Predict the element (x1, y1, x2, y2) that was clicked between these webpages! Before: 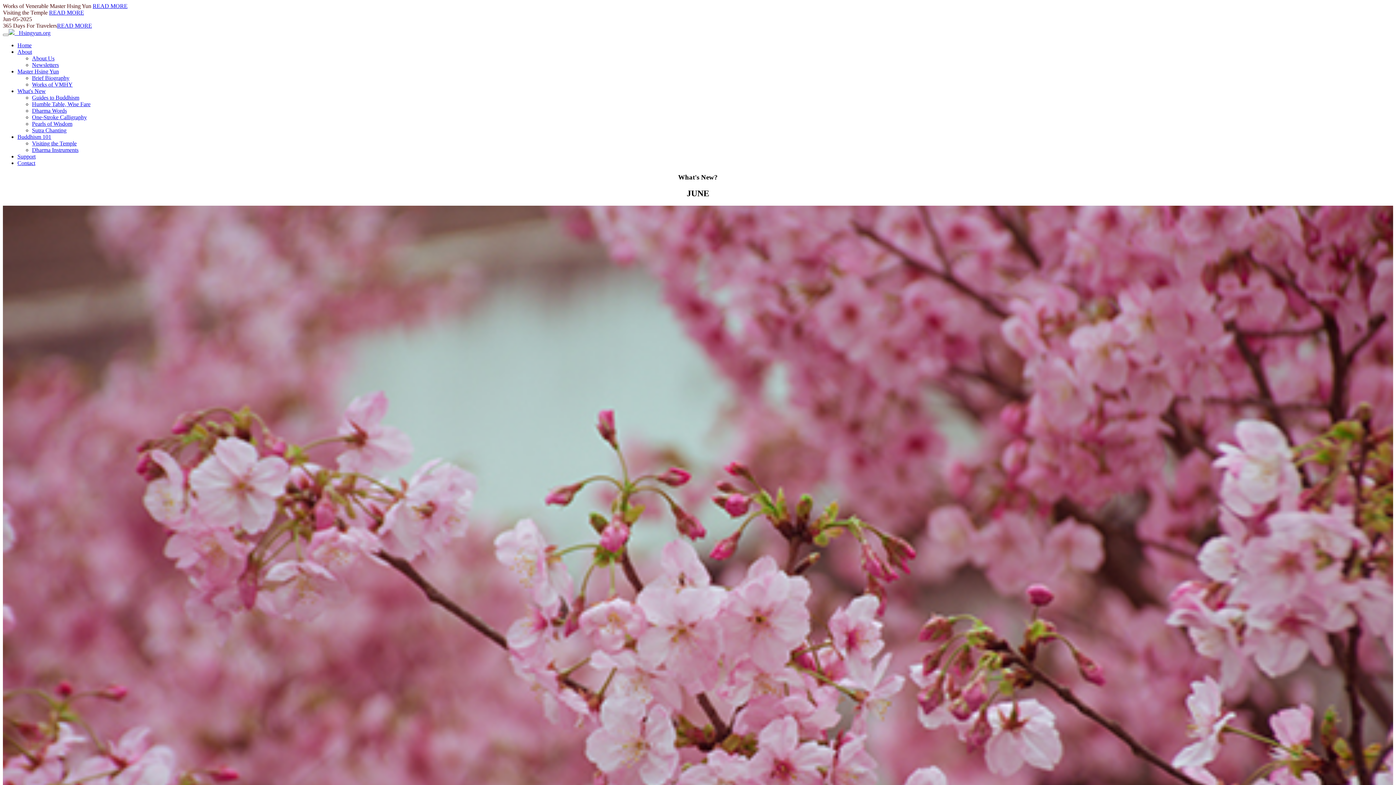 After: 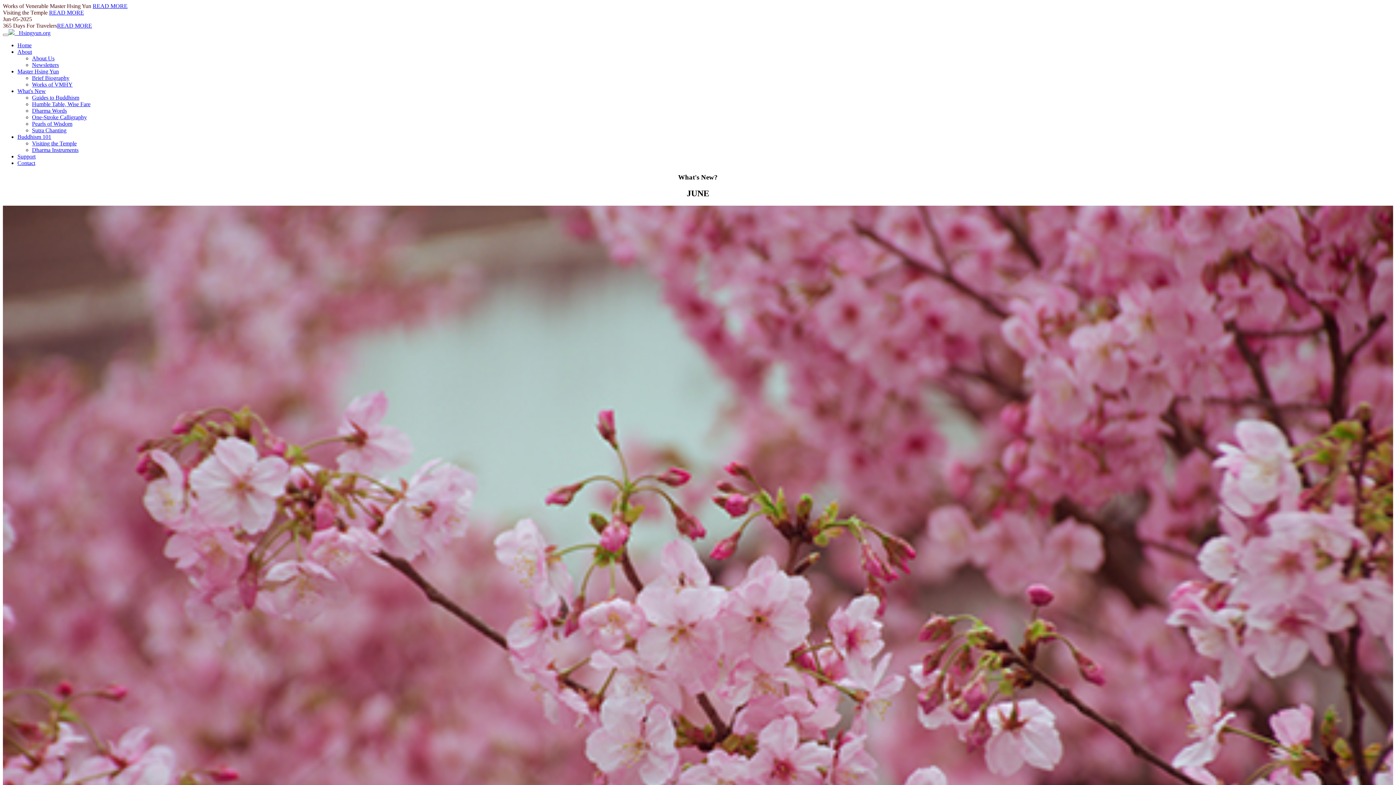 Action: bbox: (92, 2, 127, 9) label: READ MORE